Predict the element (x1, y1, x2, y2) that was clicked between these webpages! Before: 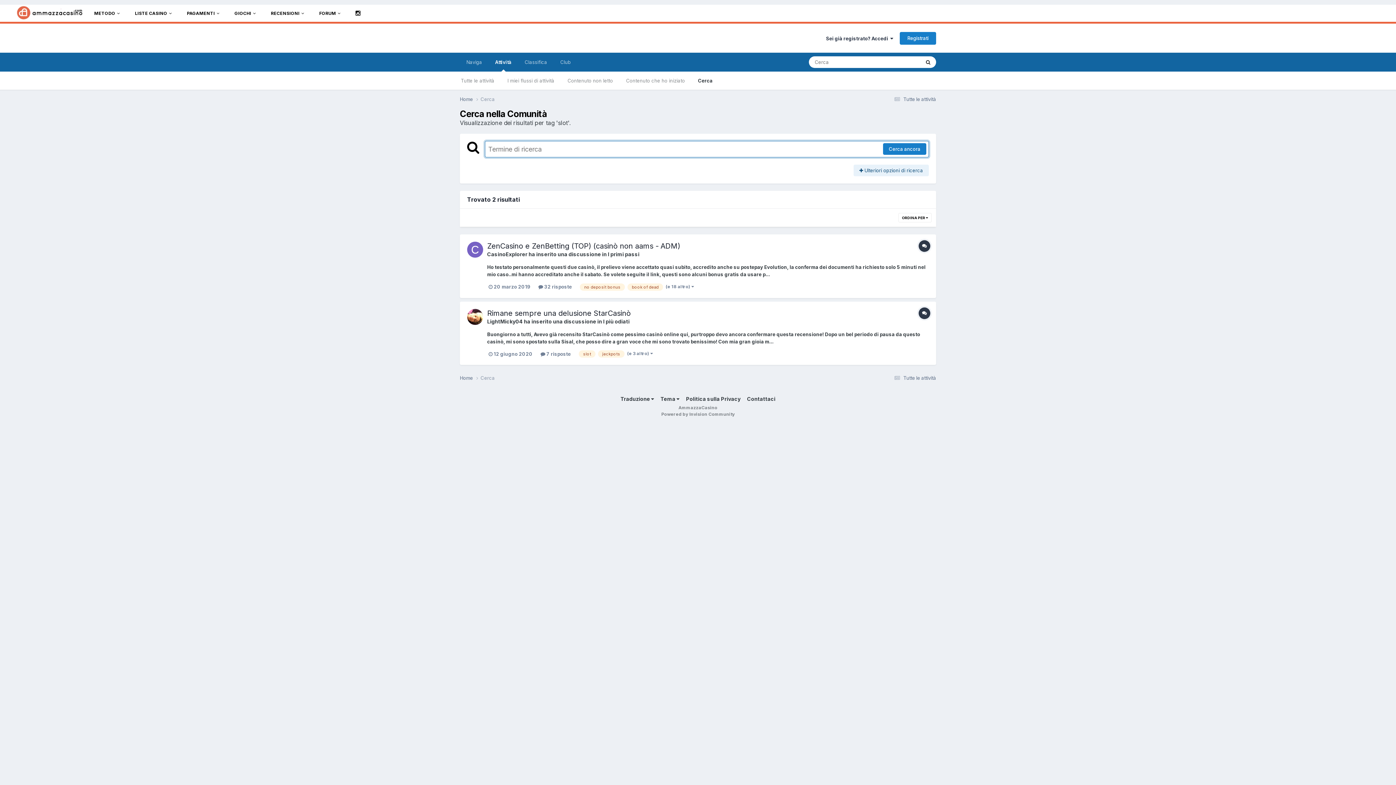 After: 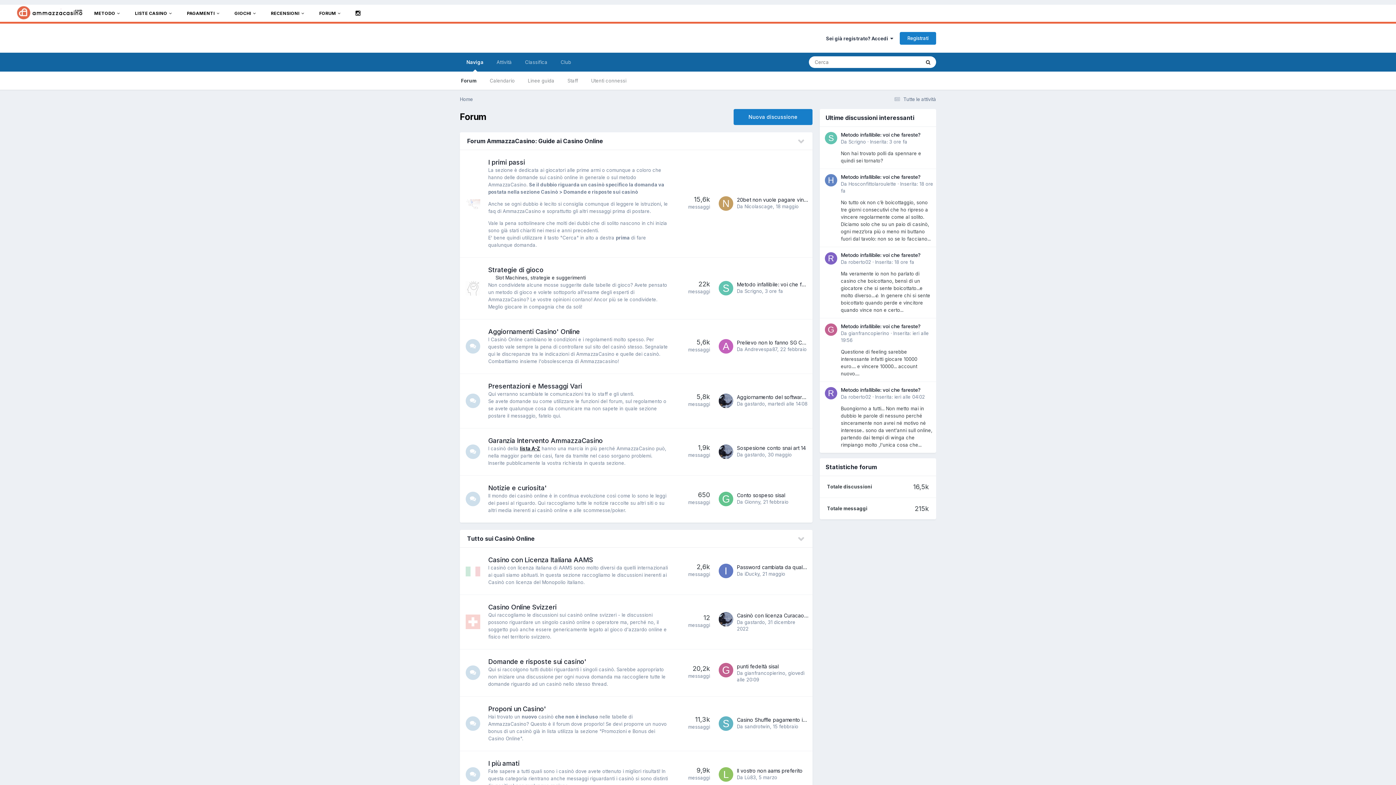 Action: bbox: (460, 375, 480, 381) label: Home 